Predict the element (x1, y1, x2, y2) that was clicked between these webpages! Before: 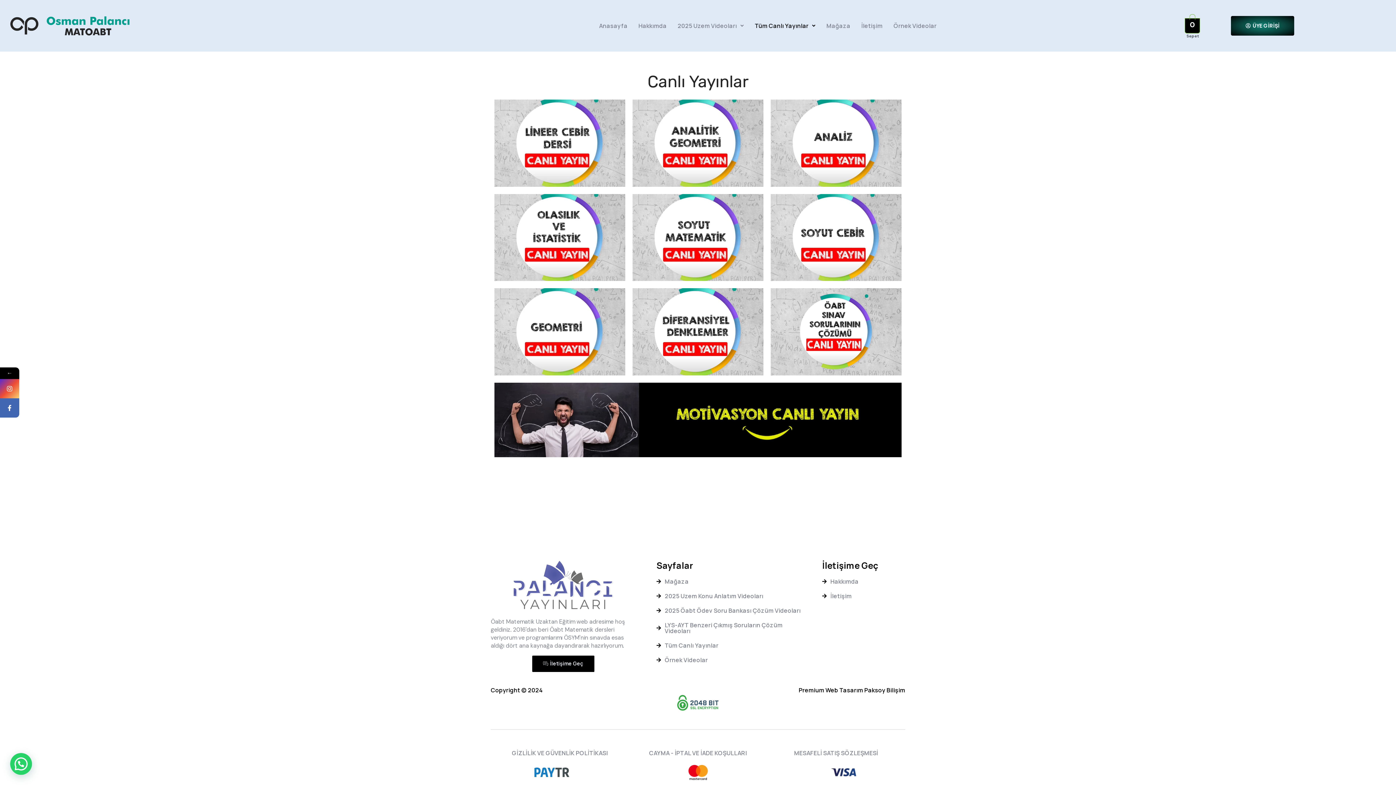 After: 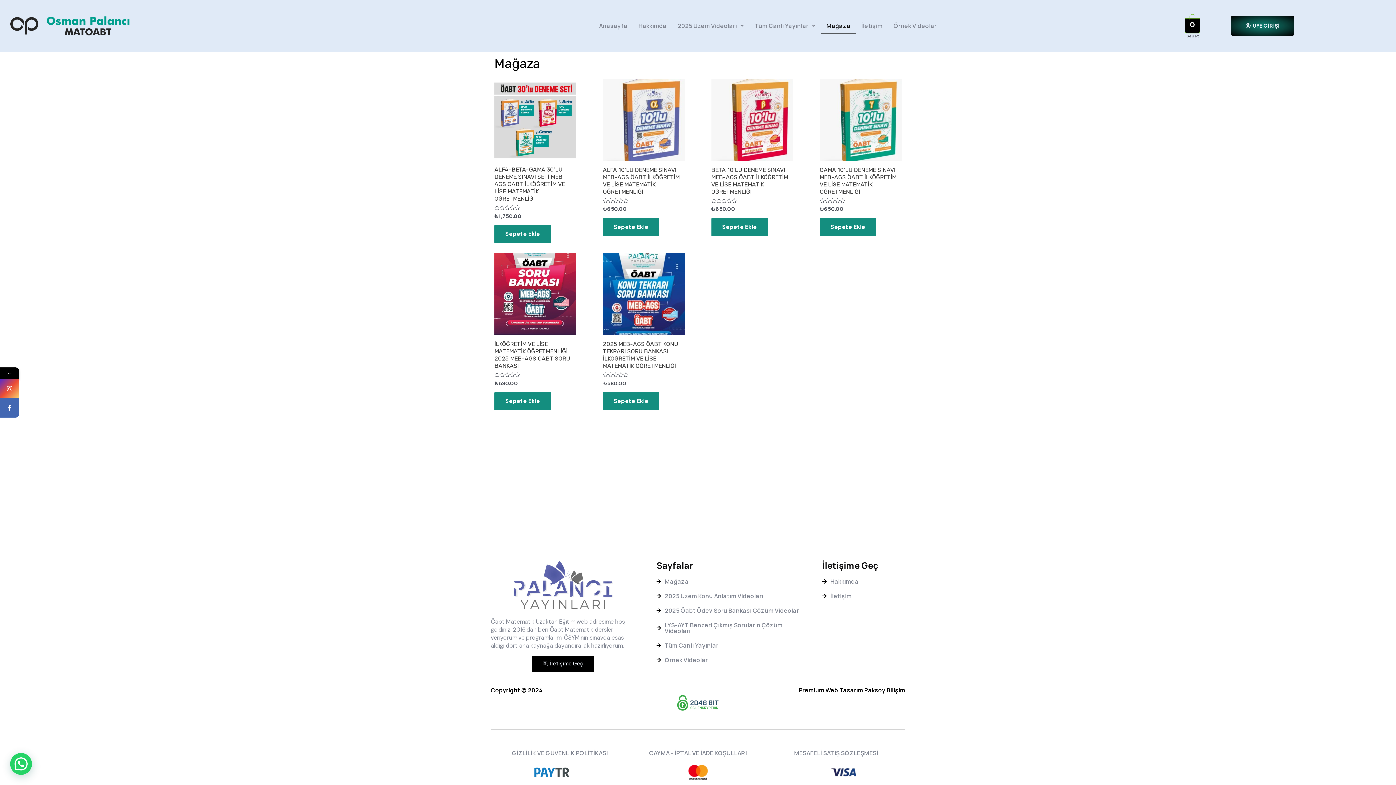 Action: label: Mağaza bbox: (656, 579, 801, 584)